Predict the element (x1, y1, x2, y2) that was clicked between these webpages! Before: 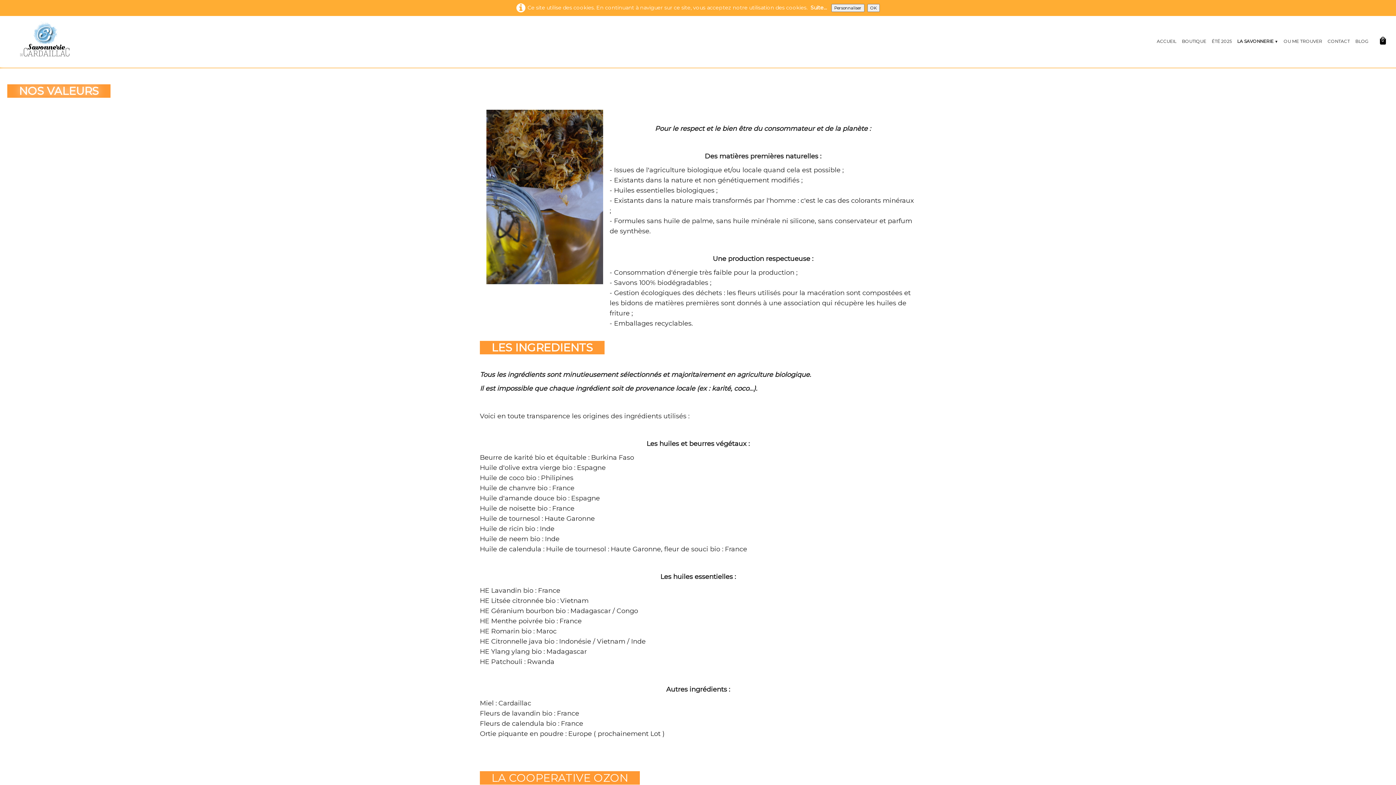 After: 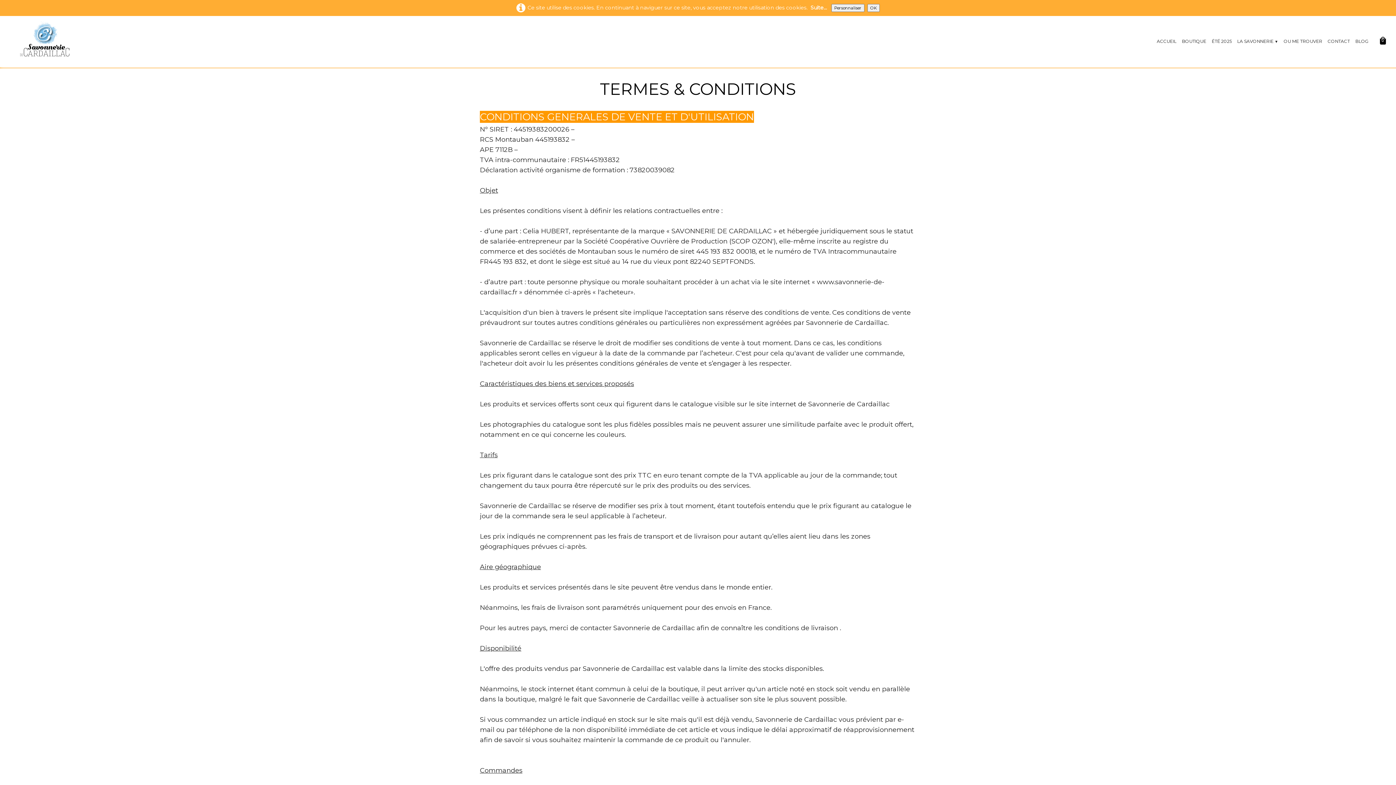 Action: bbox: (516, 4, 527, 10)